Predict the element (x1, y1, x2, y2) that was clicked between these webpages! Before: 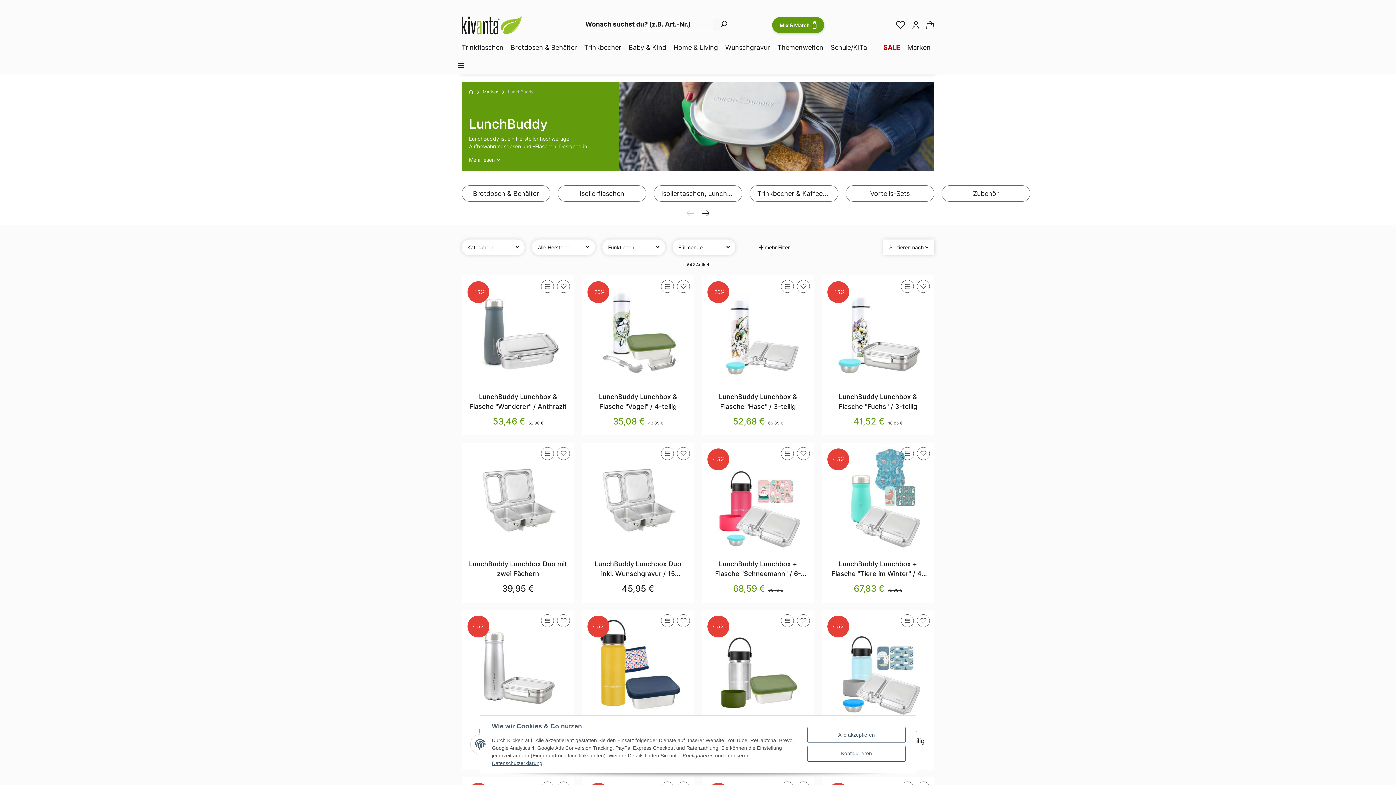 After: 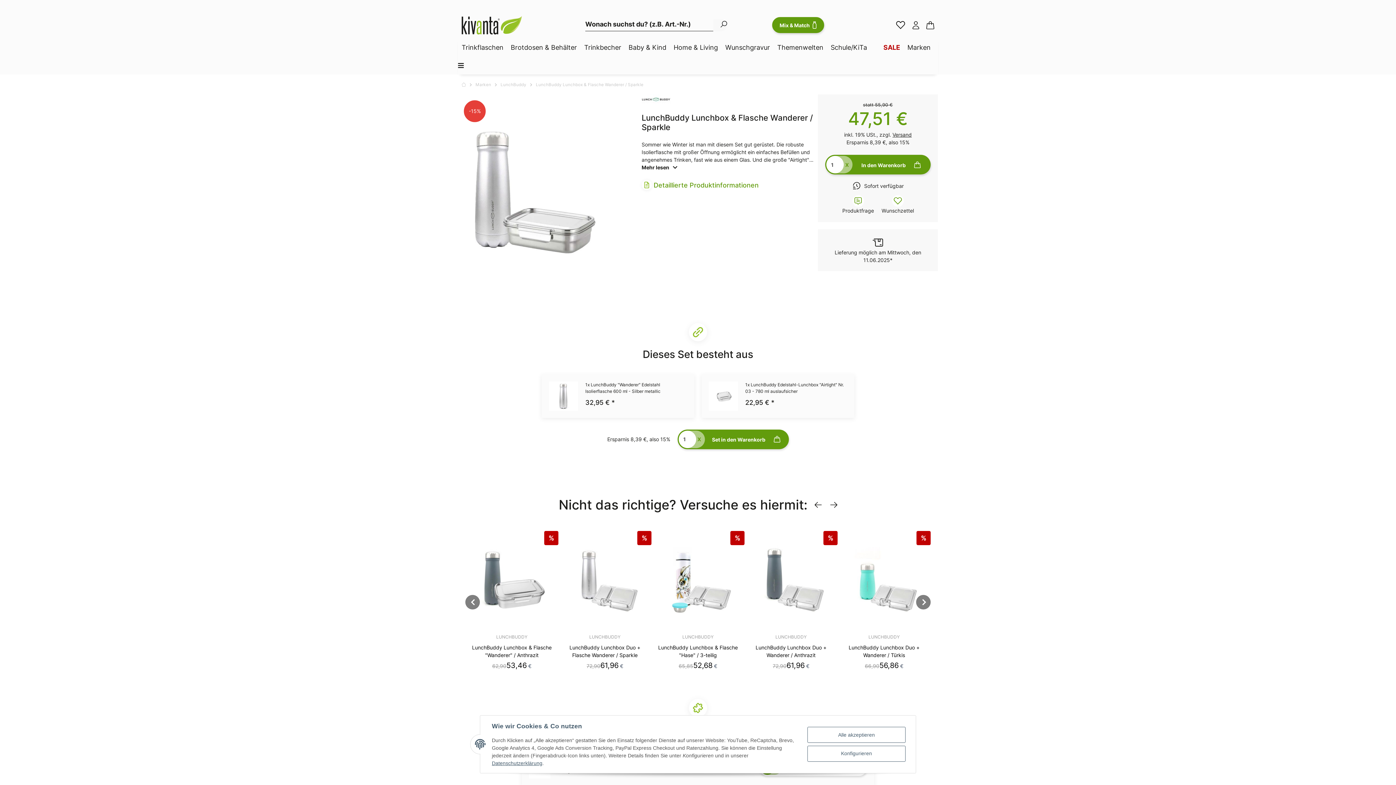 Action: bbox: (461, 610, 574, 722)